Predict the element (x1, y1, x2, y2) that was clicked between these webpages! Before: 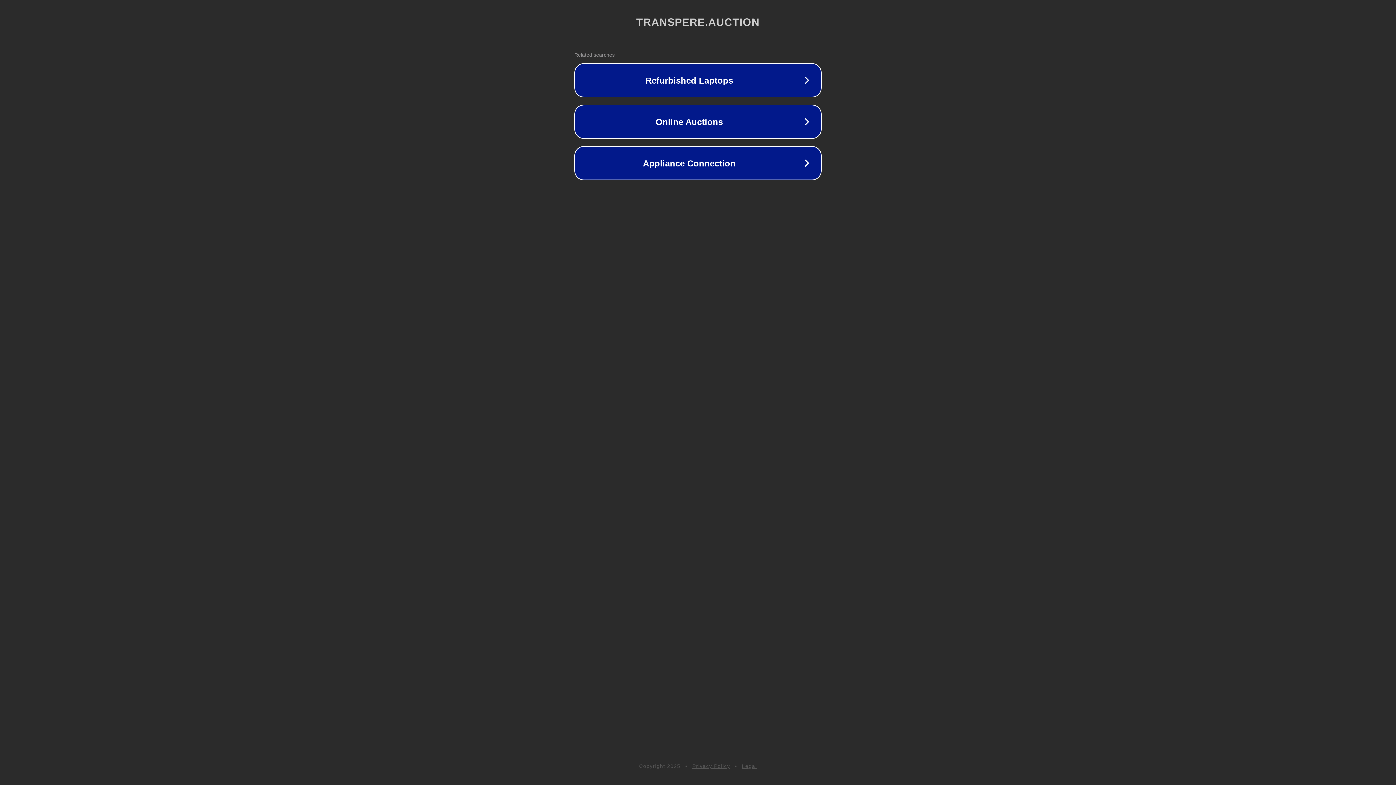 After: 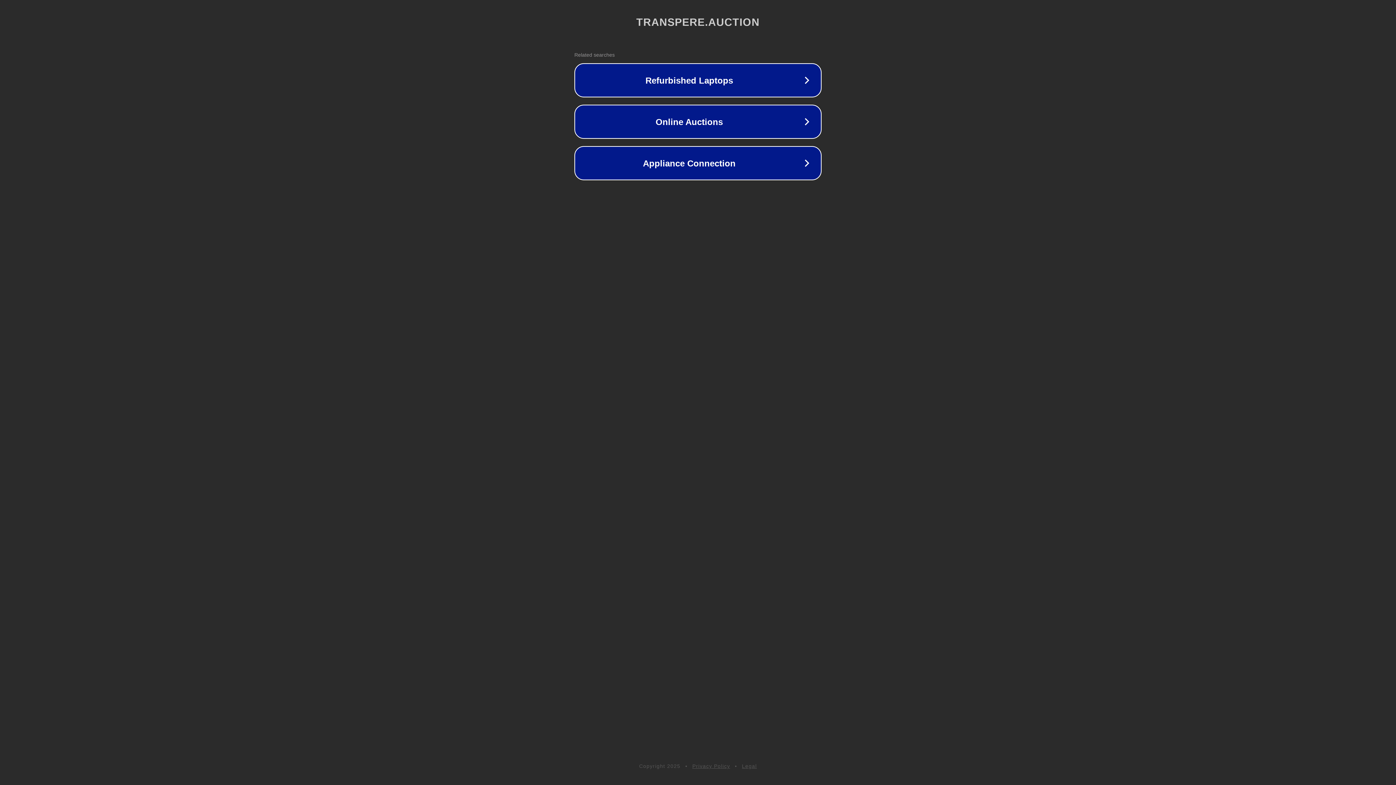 Action: bbox: (742, 763, 757, 769) label: Legal